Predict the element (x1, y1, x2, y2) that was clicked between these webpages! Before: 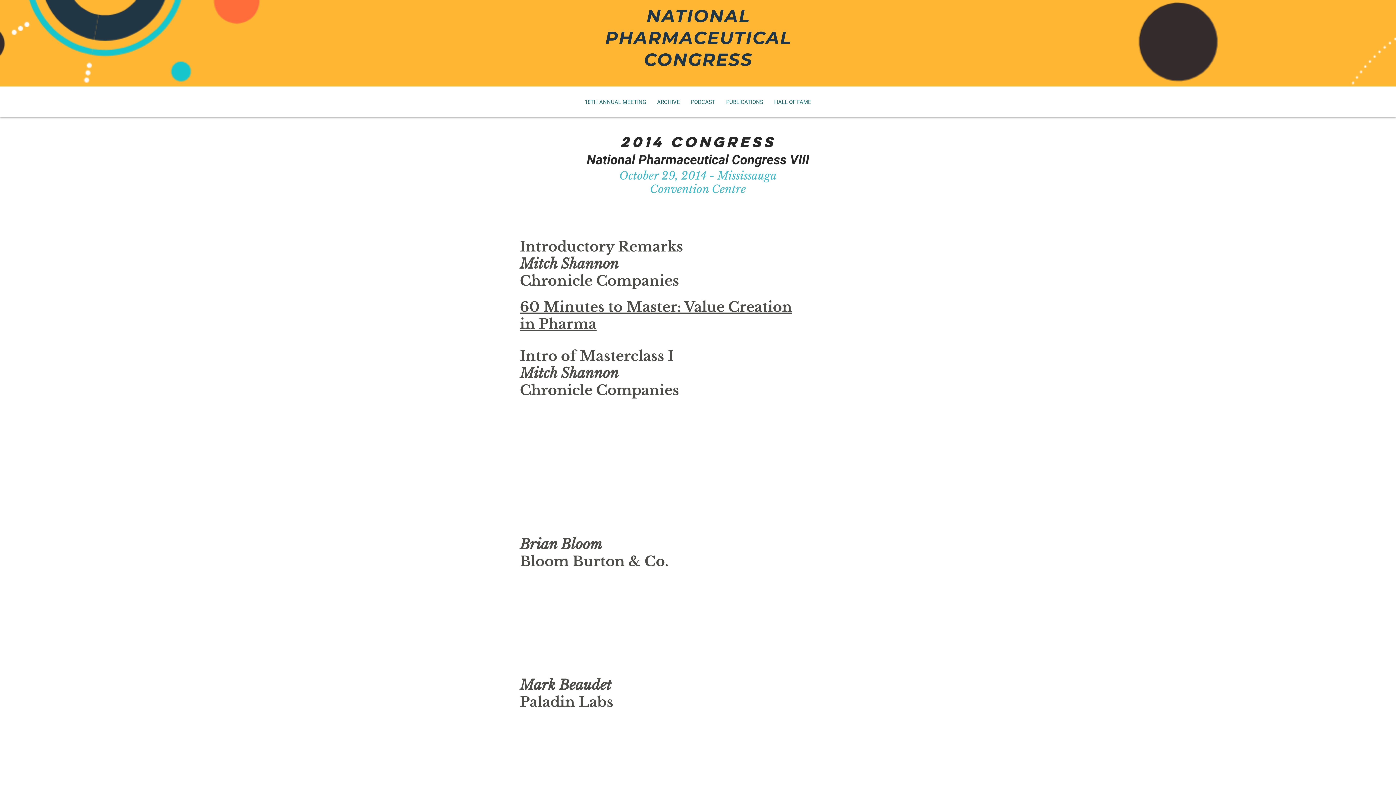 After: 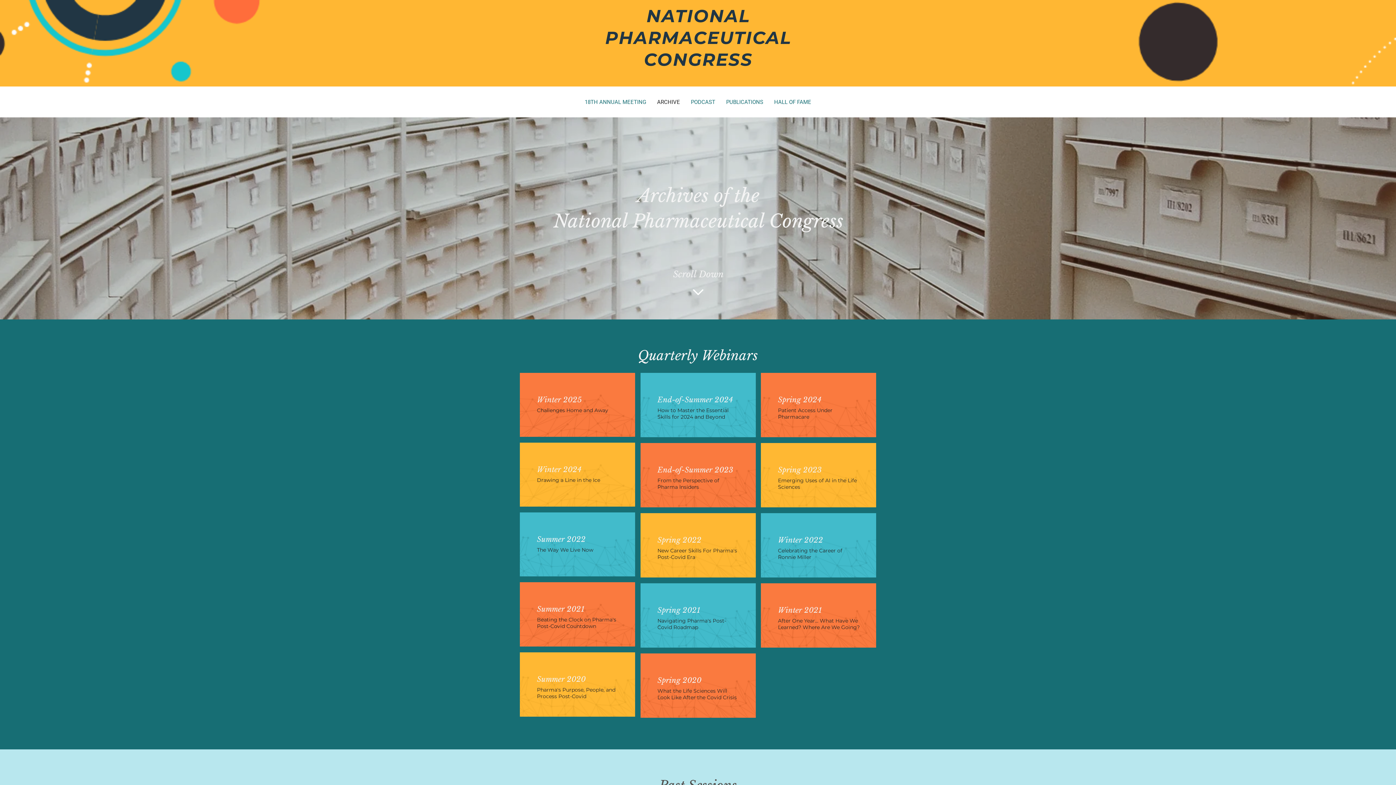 Action: label: ARCHIVE bbox: (651, 94, 685, 110)